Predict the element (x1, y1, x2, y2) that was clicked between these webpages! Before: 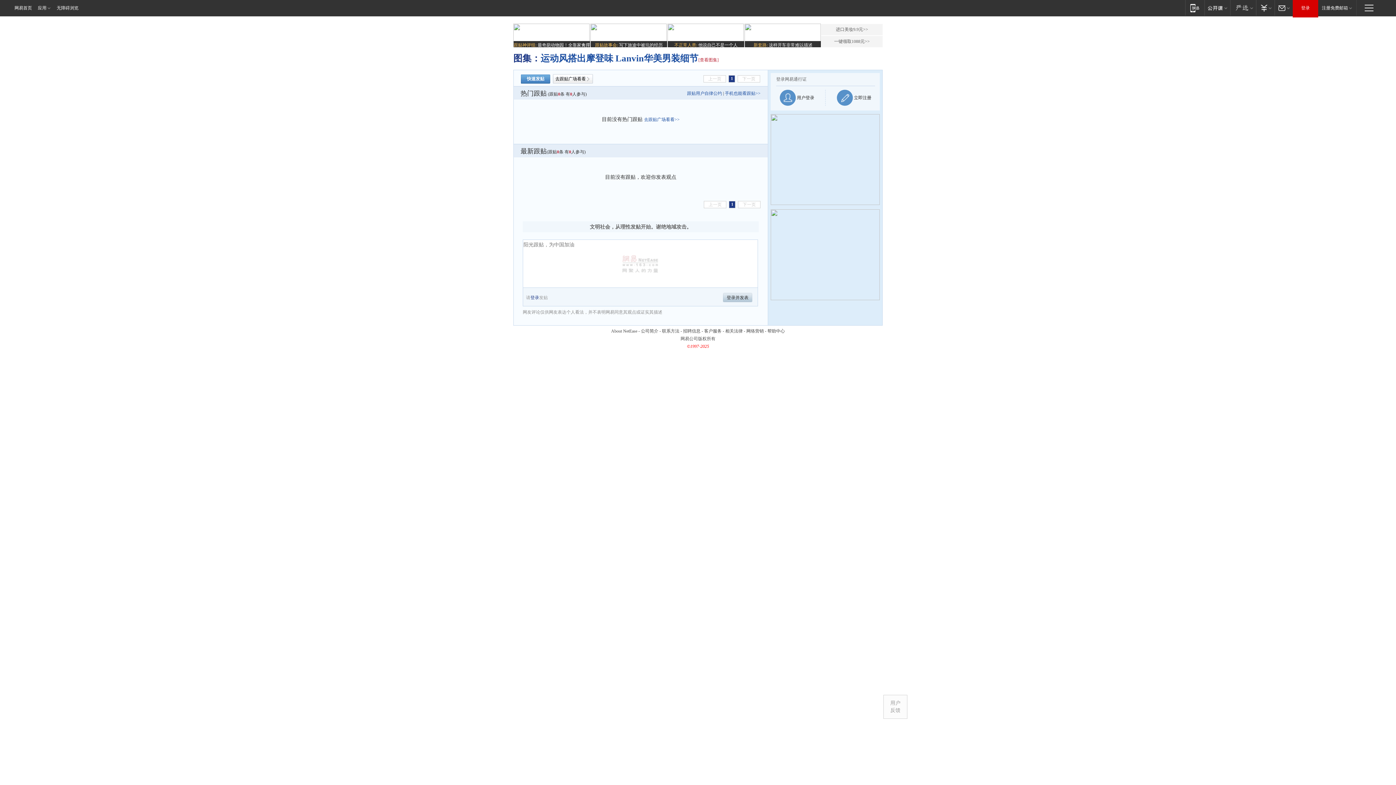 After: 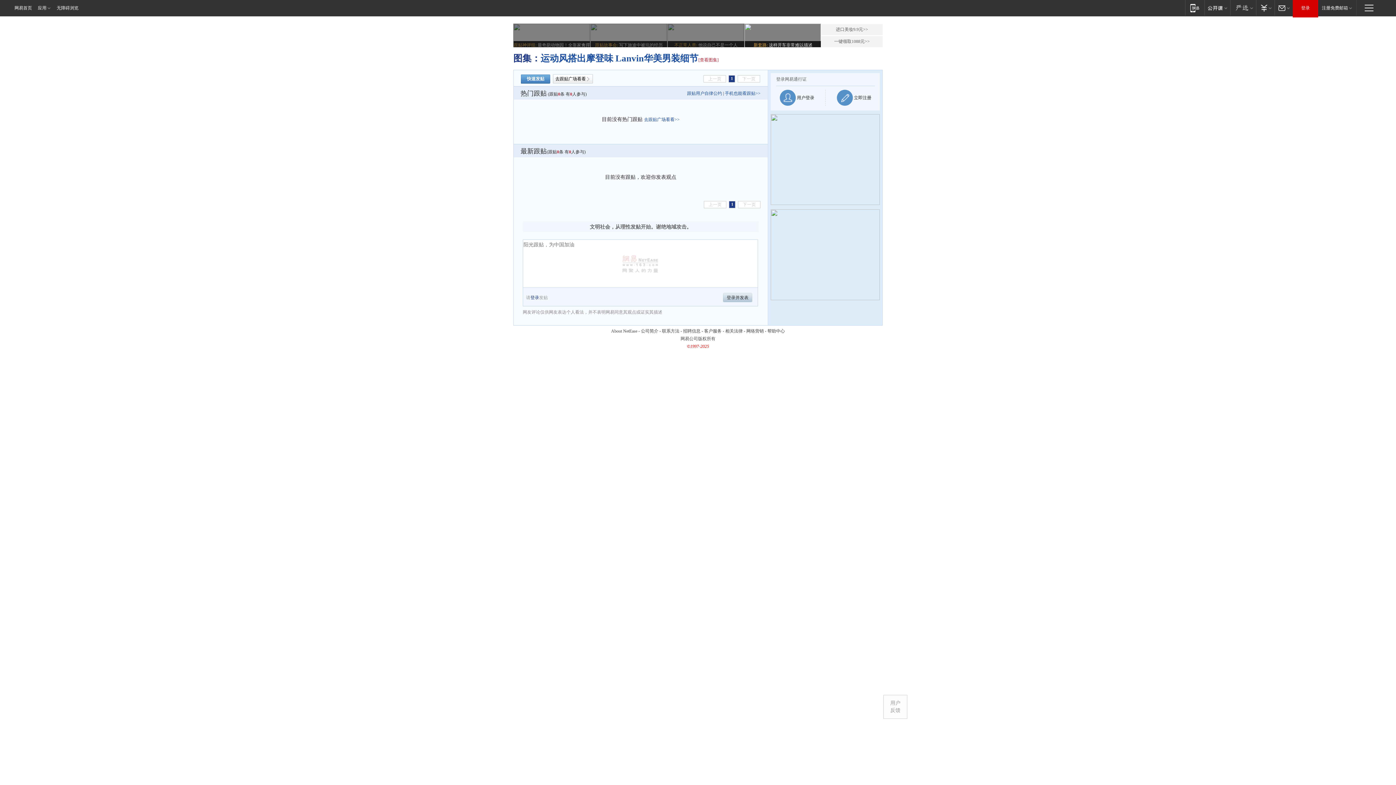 Action: label: 新套路: 这样开车非常难以描述 bbox: (744, 23, 821, 48)